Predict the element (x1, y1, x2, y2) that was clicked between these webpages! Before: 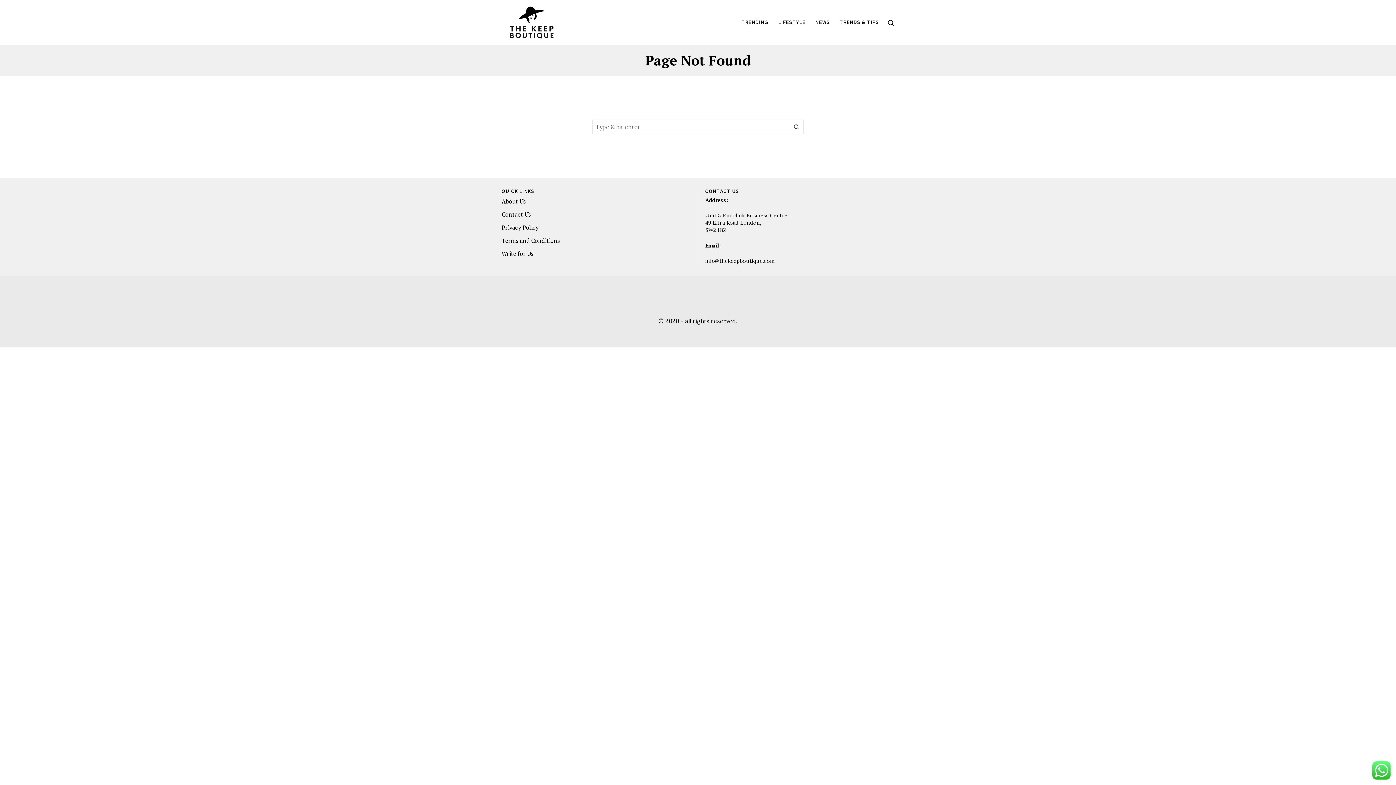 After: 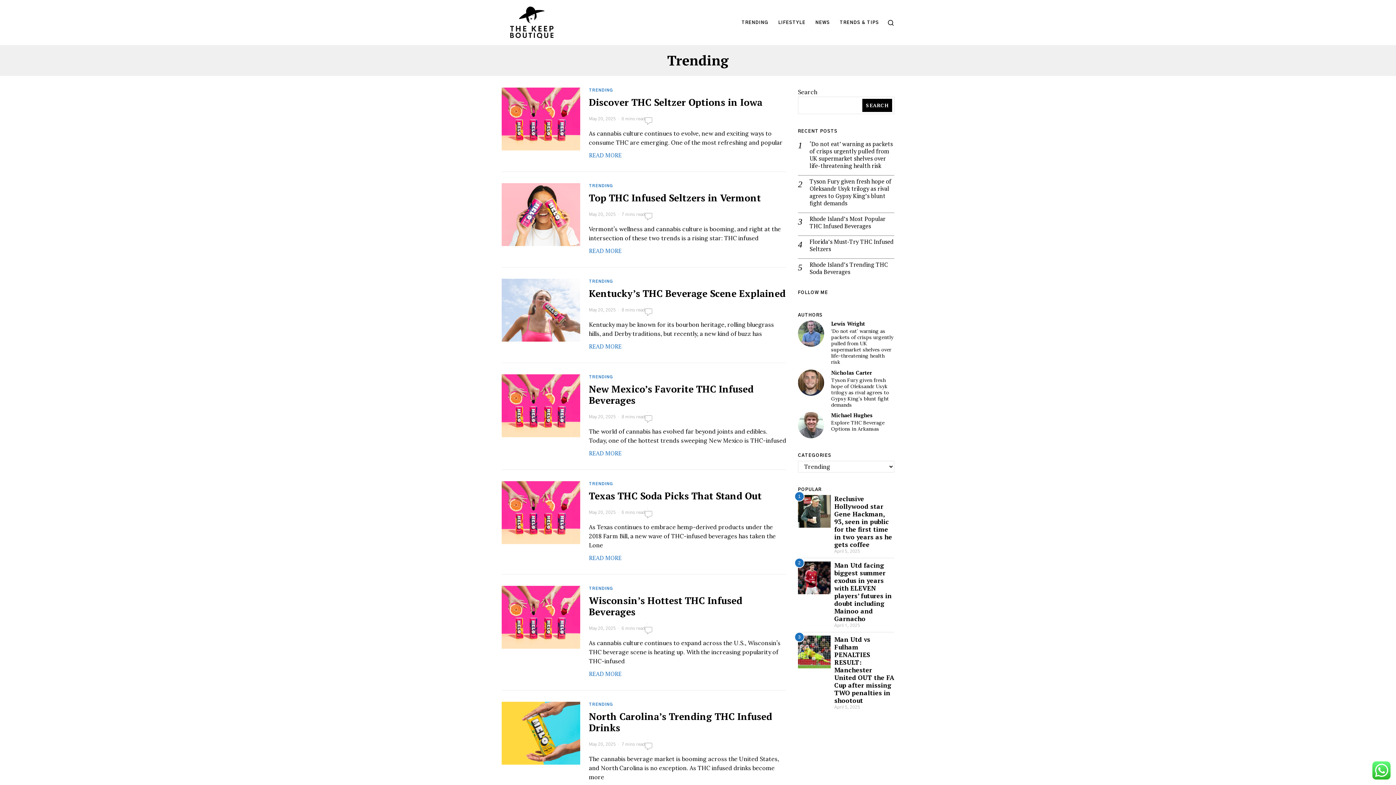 Action: label: TRENDING bbox: (737, 15, 774, 29)